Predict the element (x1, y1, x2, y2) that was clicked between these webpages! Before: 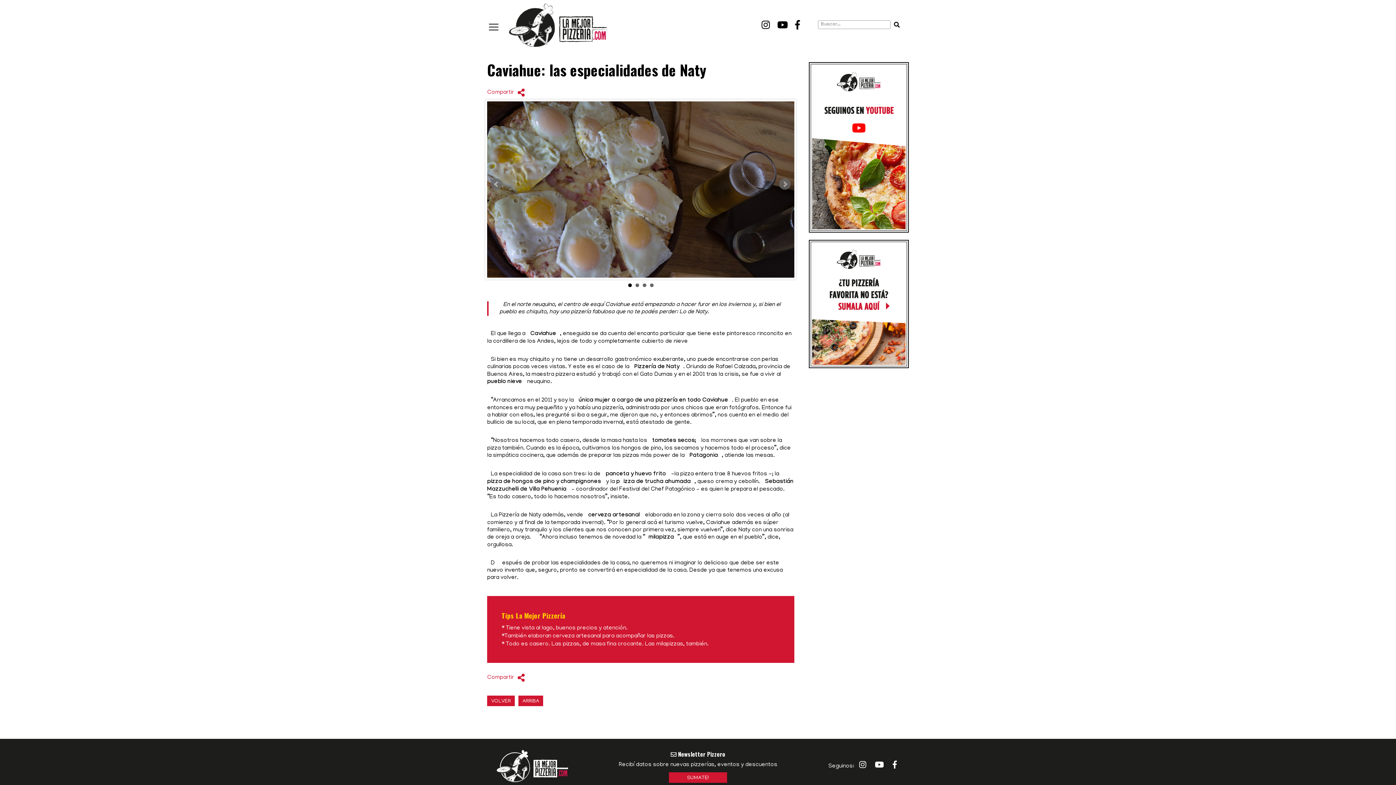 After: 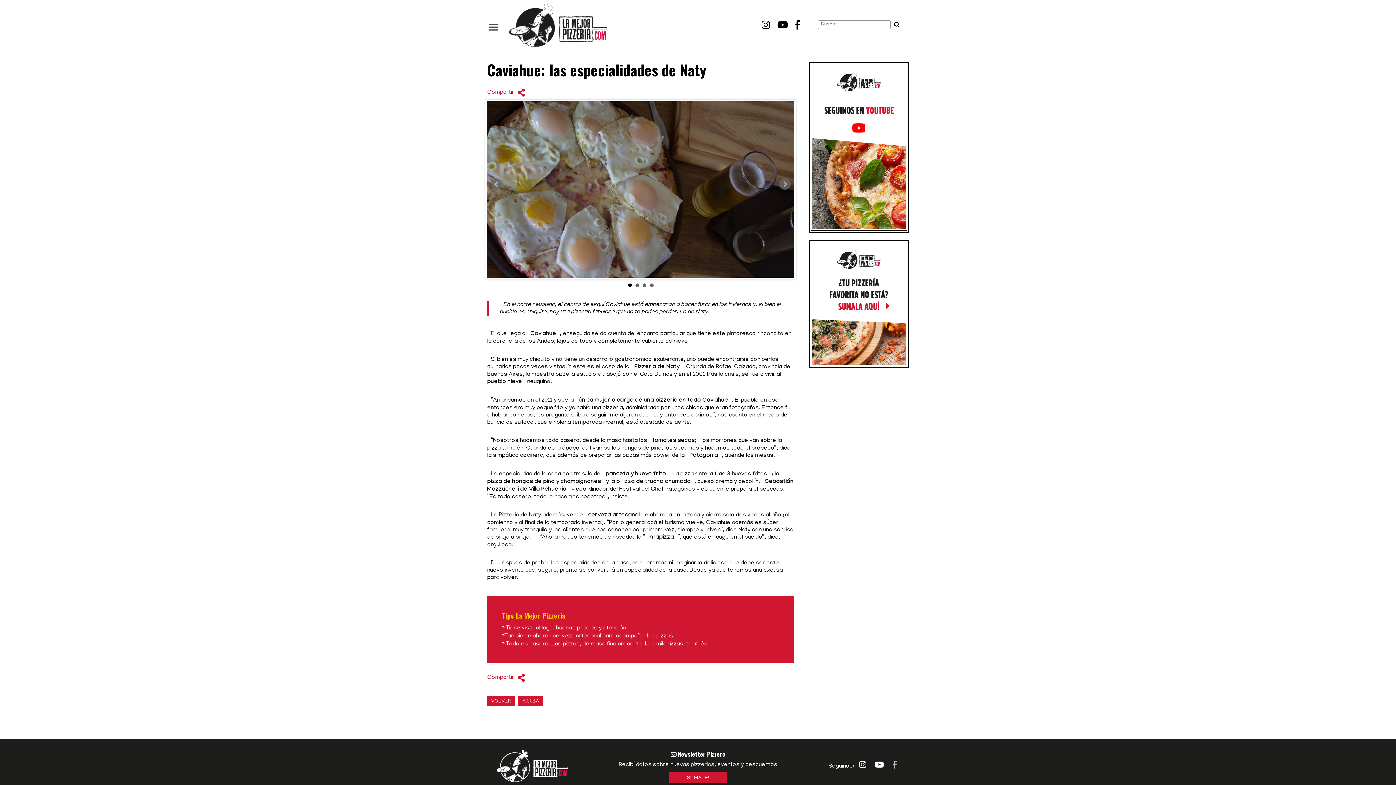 Action: bbox: (892, 762, 896, 770)